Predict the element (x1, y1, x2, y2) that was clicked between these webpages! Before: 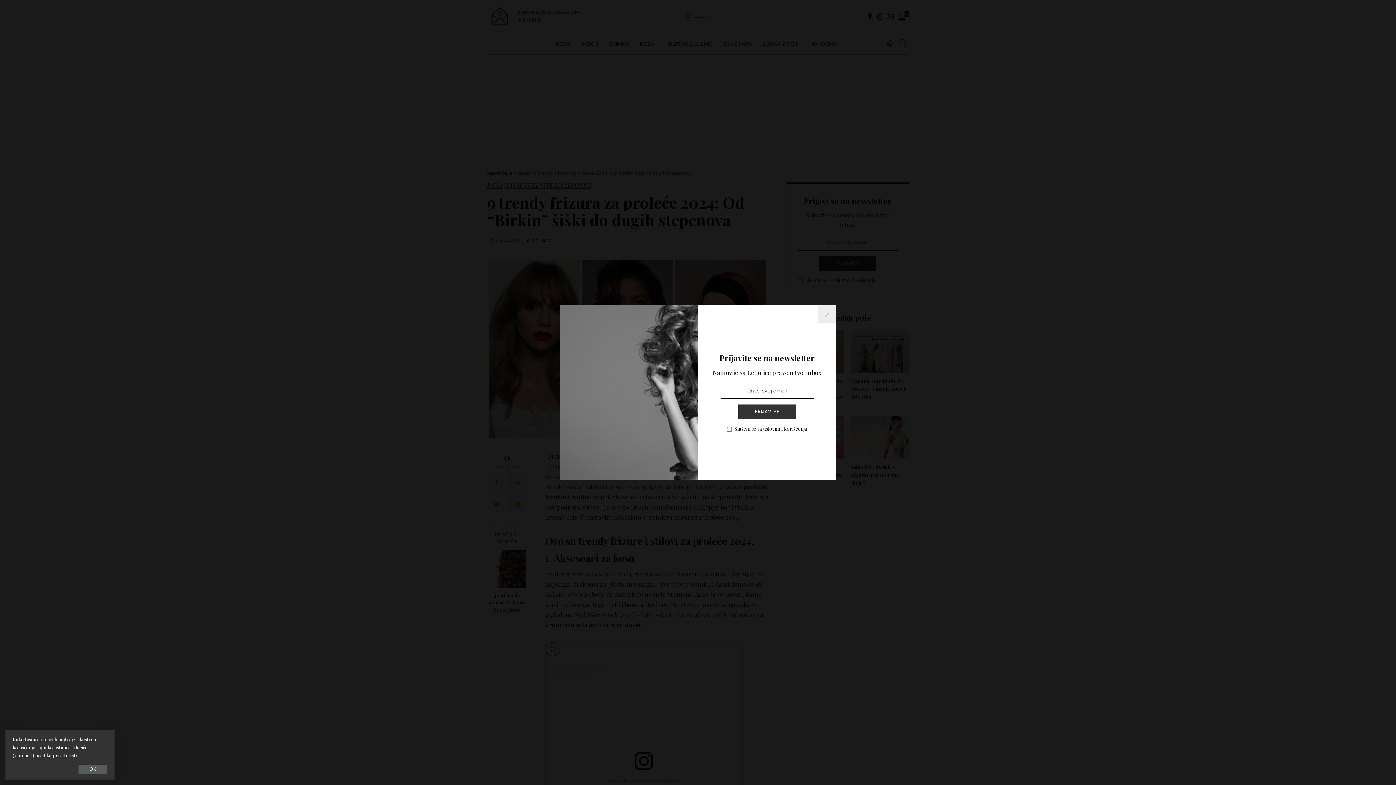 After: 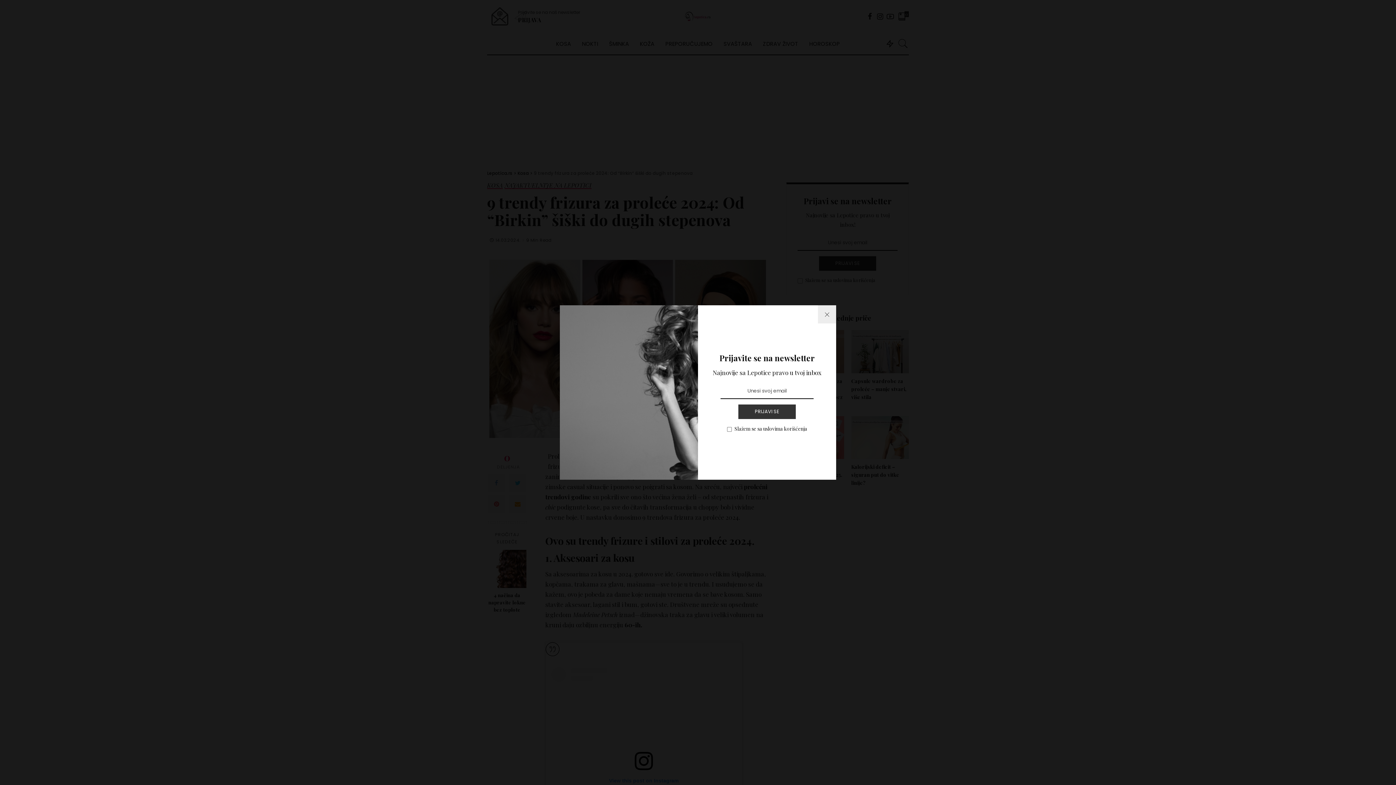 Action: bbox: (78, 765, 107, 774) label: OK